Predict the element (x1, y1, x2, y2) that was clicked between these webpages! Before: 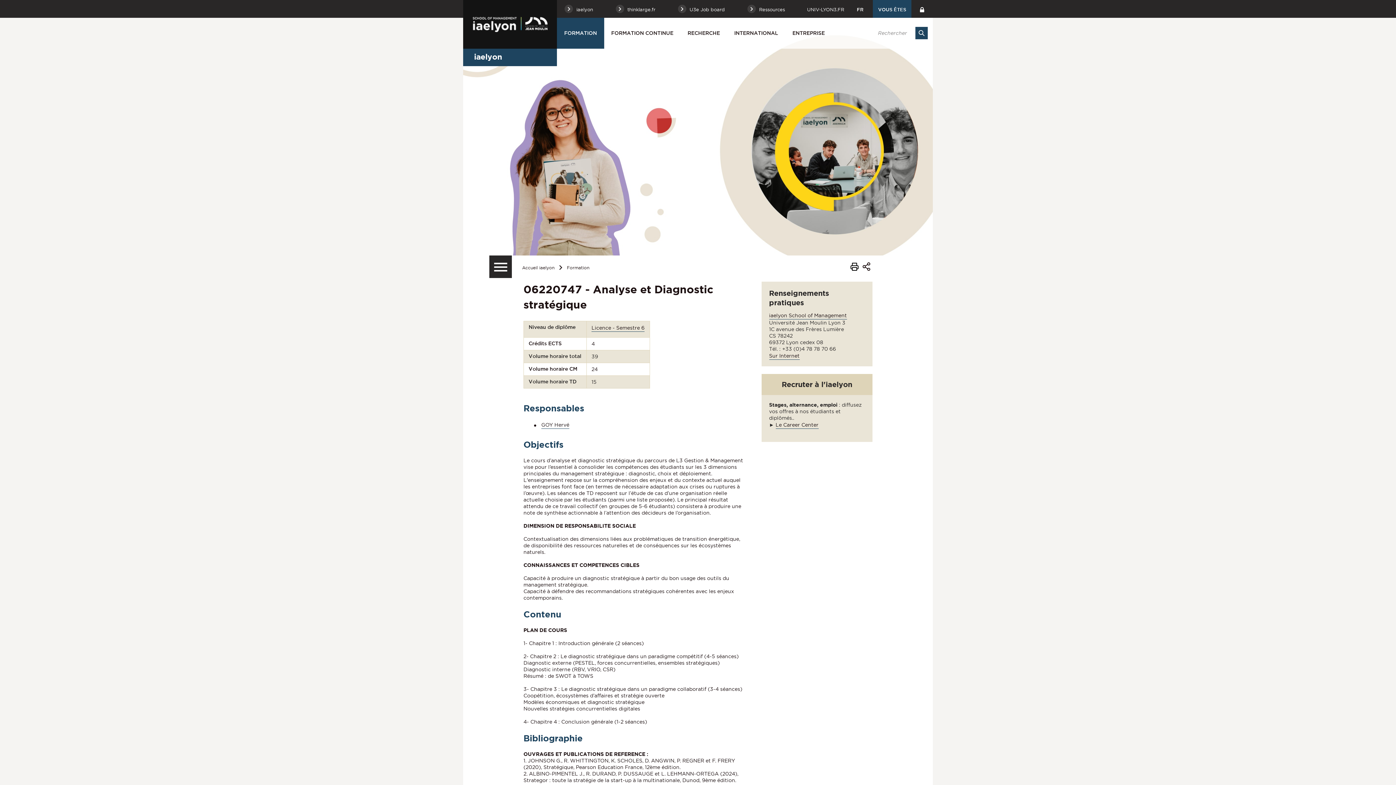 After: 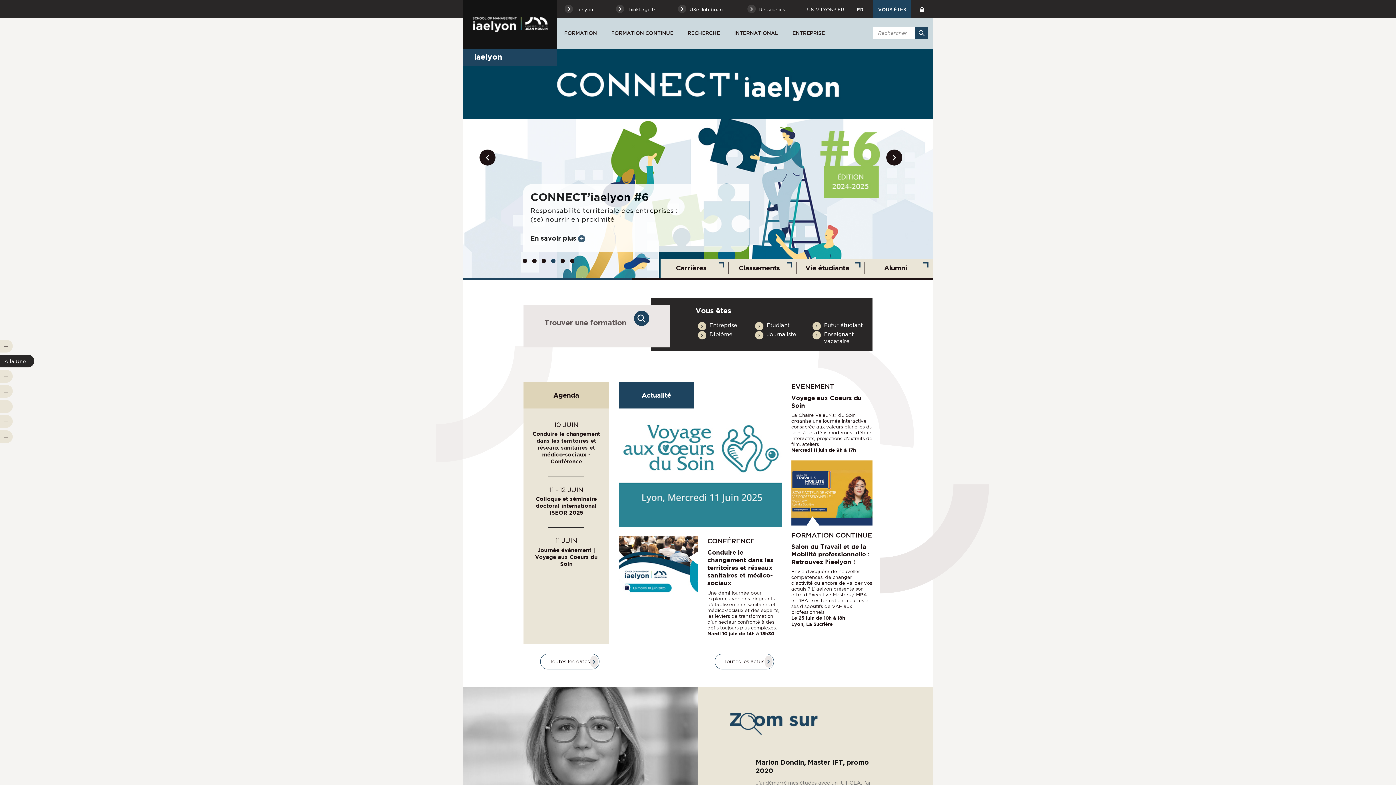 Action: bbox: (769, 352, 799, 359) label: Sur Internet